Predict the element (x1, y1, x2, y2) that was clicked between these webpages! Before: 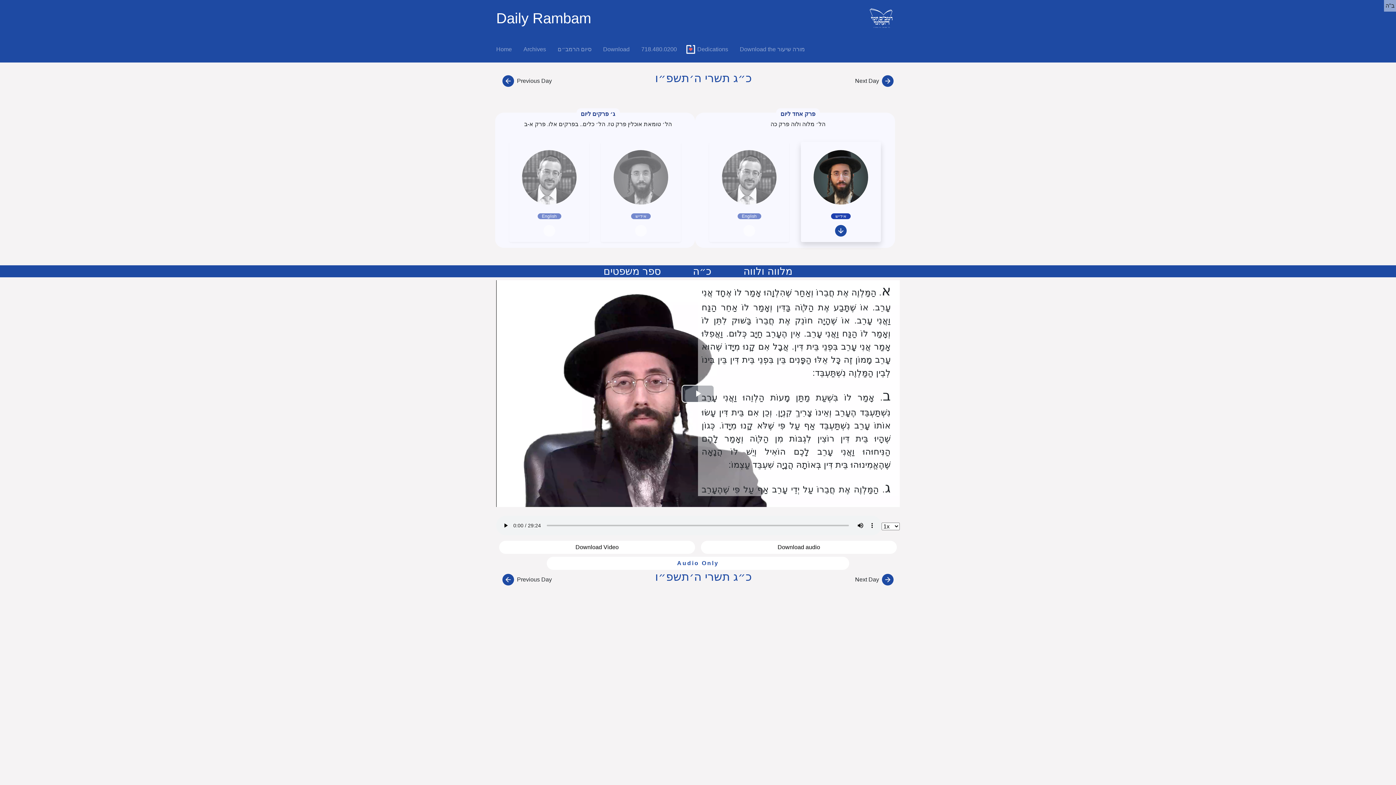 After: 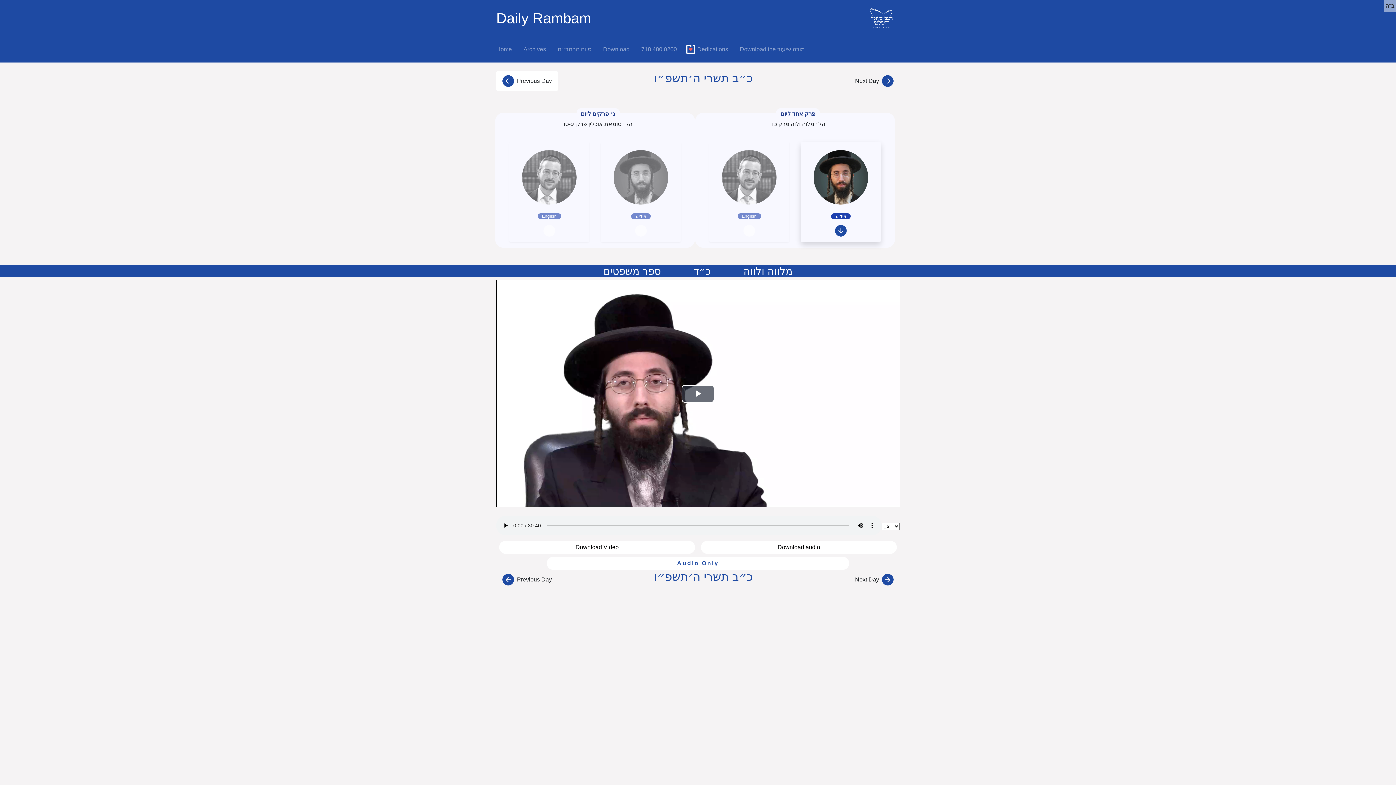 Action: label: Previous Day bbox: (496, 71, 558, 90)